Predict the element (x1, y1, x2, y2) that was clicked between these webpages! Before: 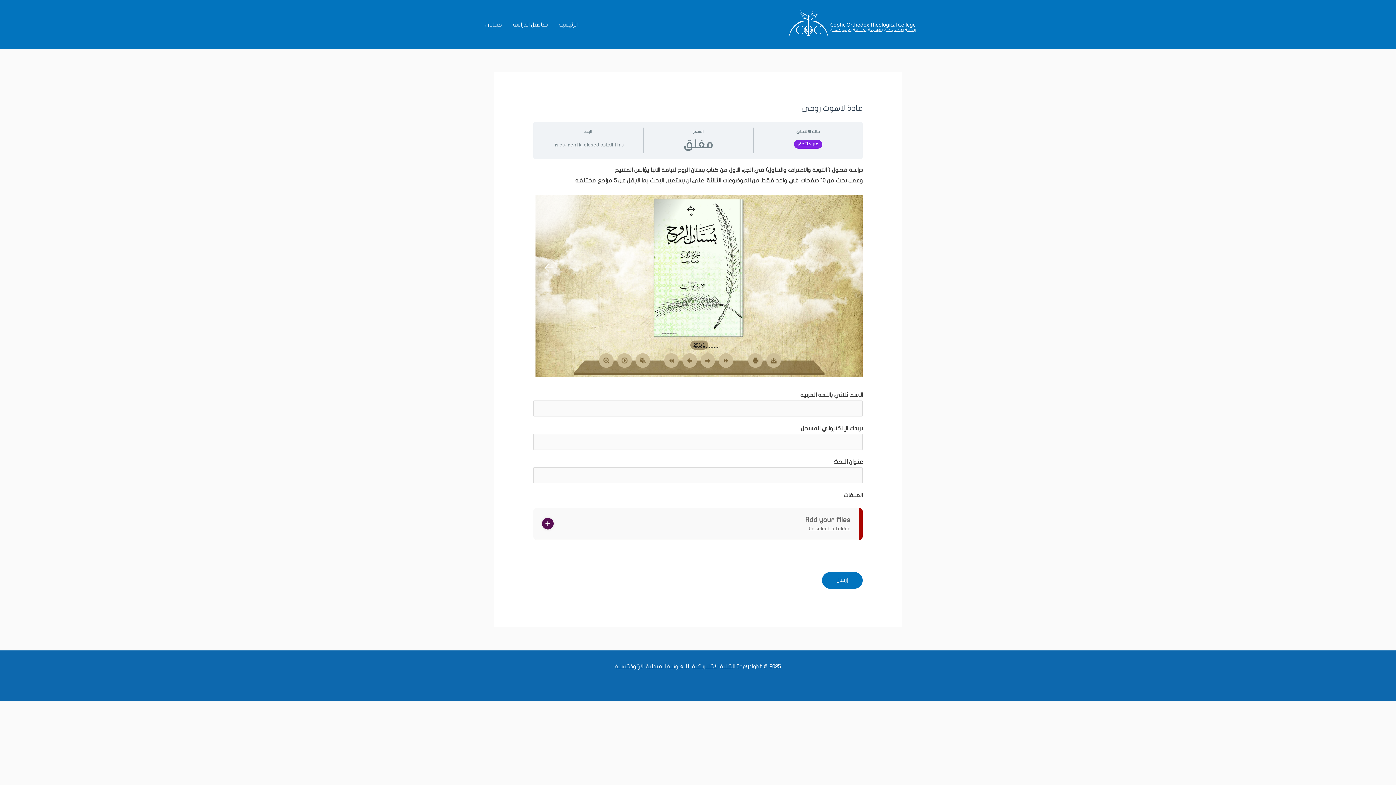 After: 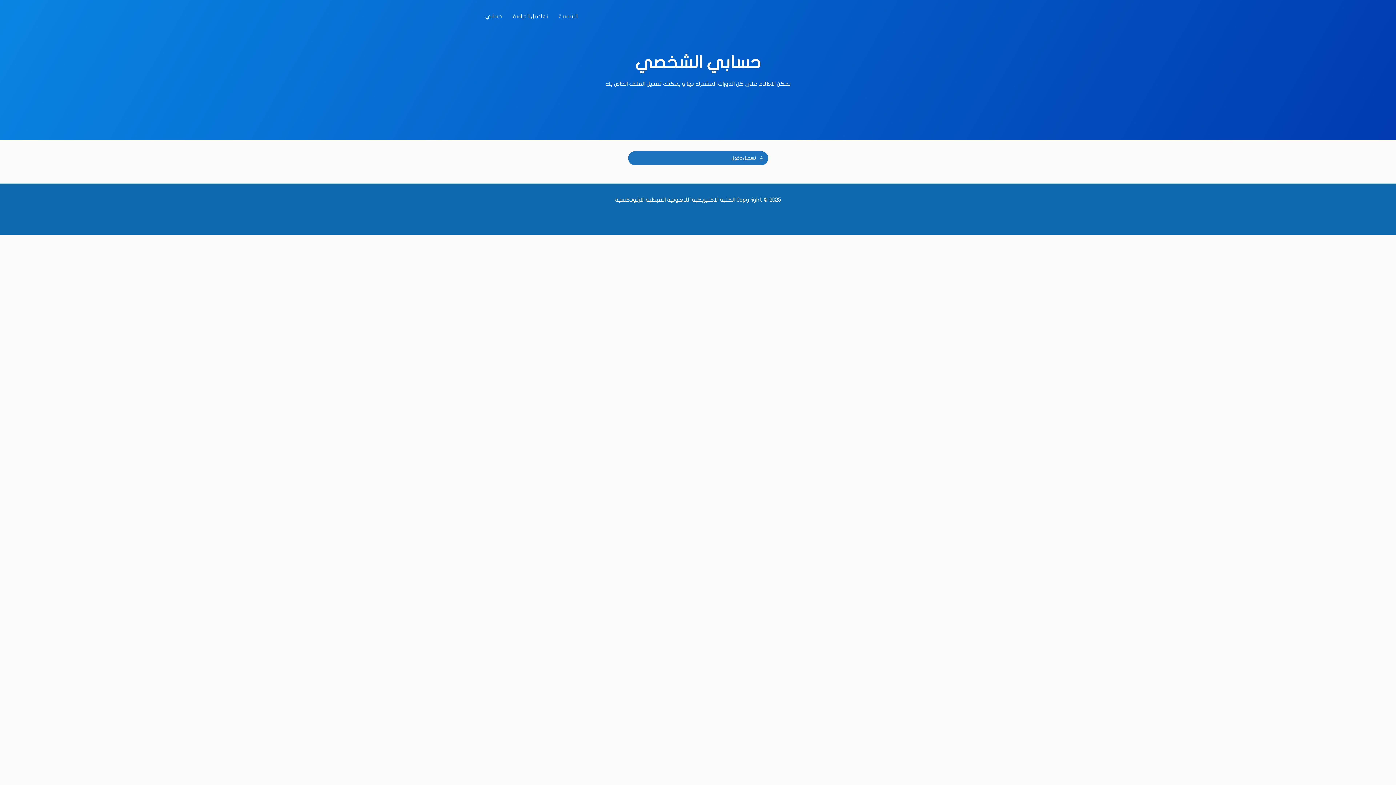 Action: bbox: (480, 11, 507, 37) label: حسابي